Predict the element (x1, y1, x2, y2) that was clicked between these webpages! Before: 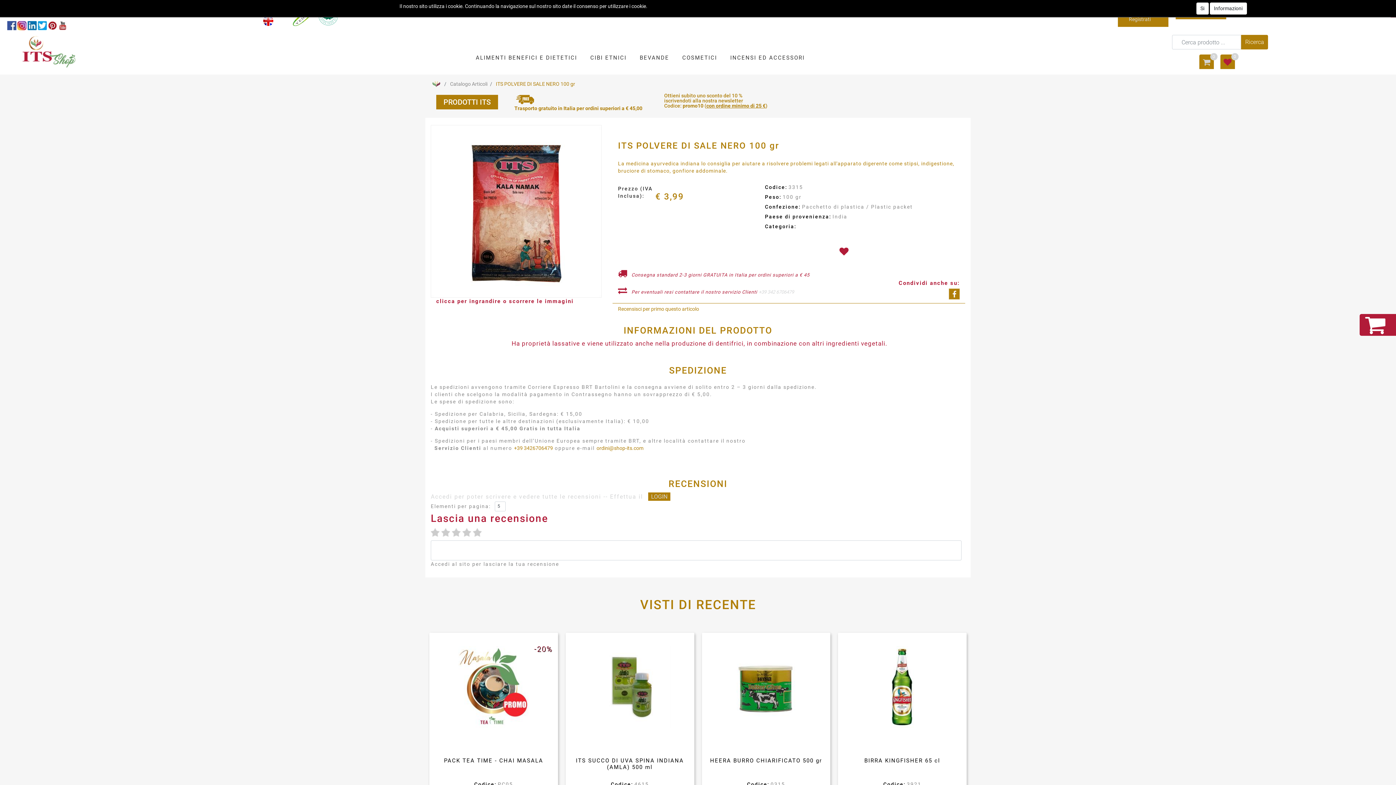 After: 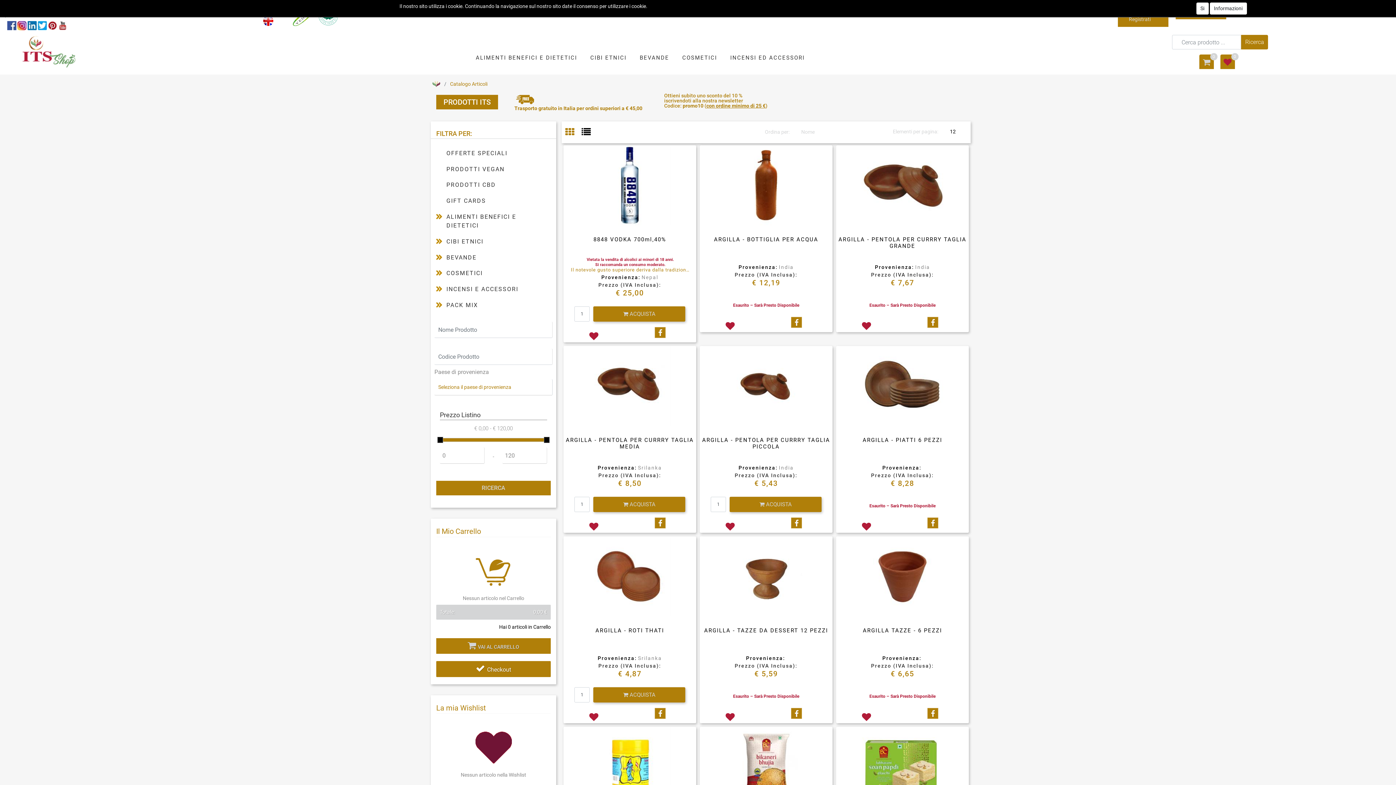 Action: bbox: (450, 80, 487, 86) label: Catalogo Articoli